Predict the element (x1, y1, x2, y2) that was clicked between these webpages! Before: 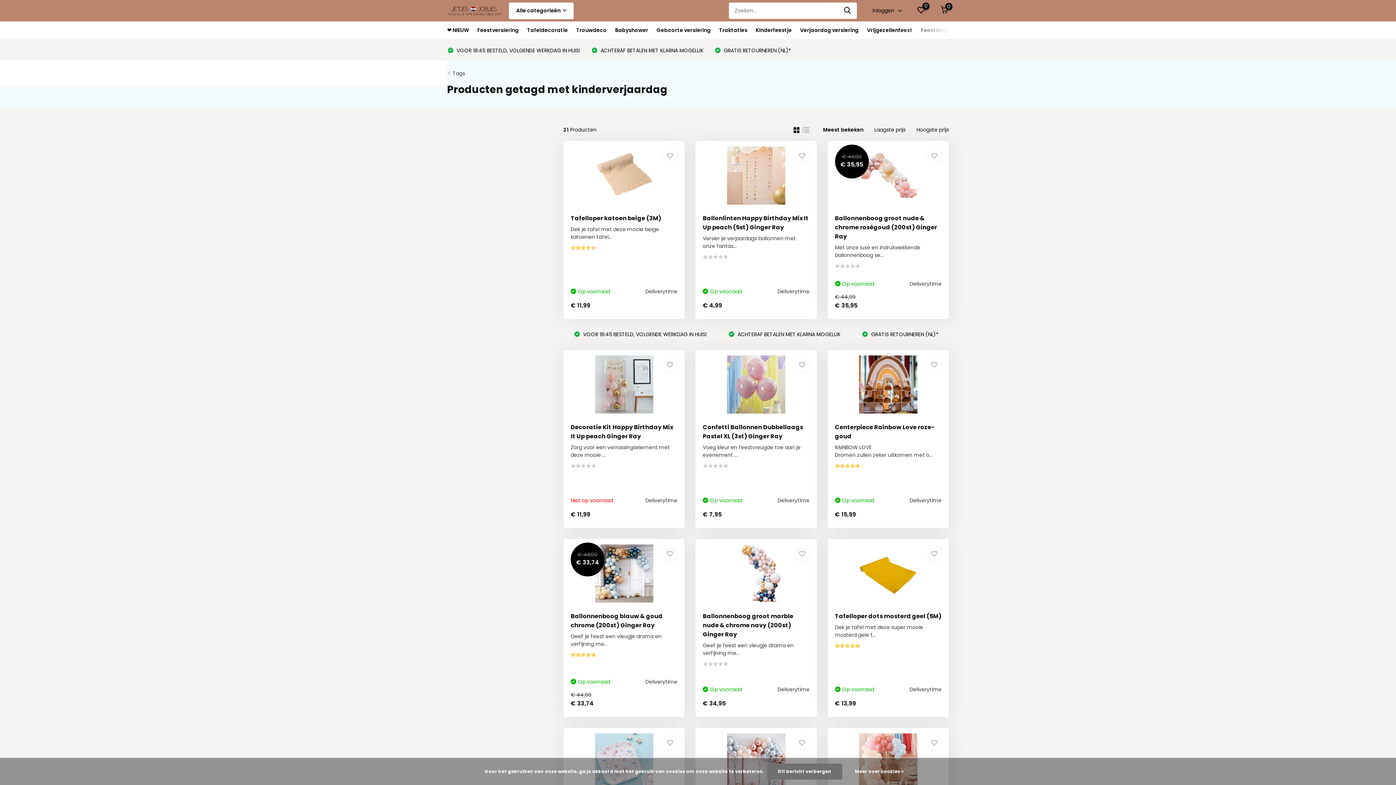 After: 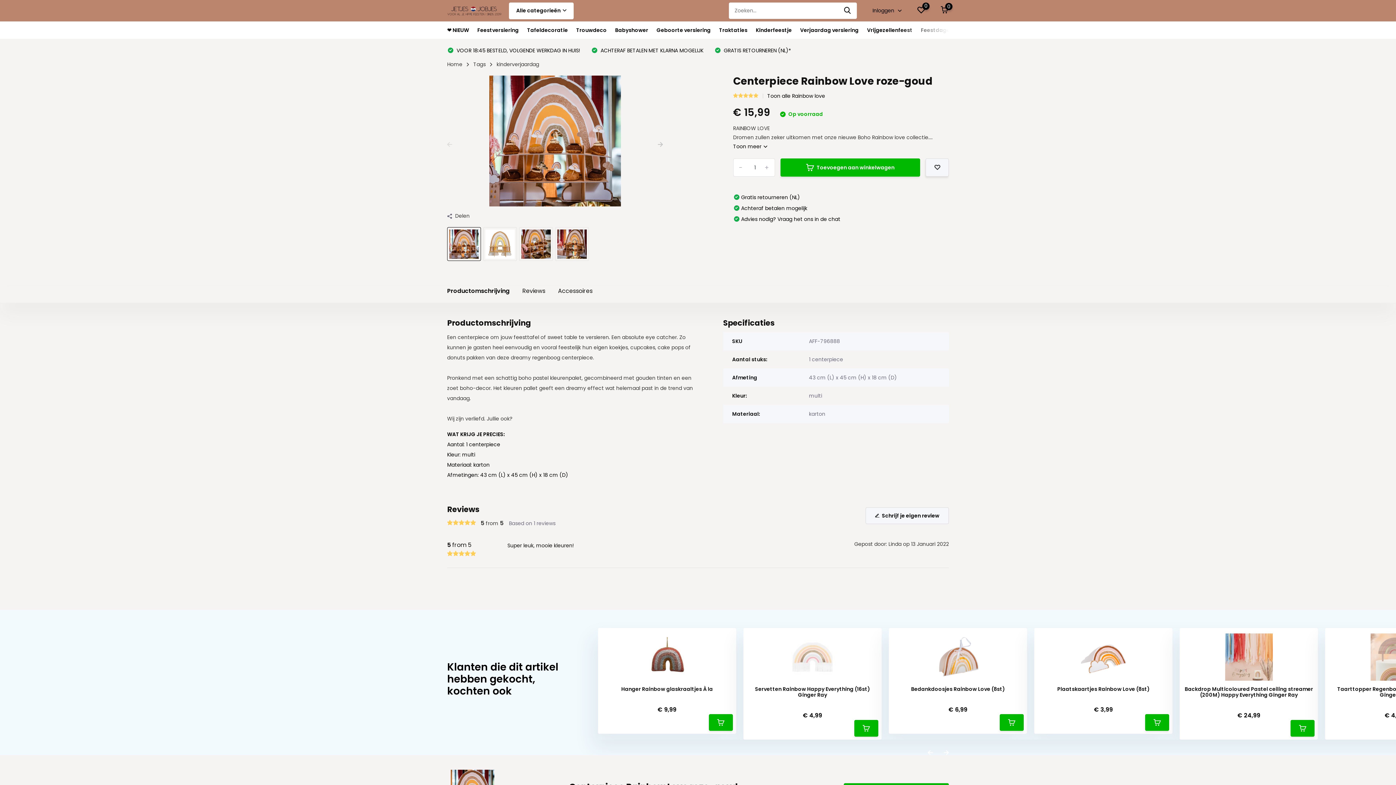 Action: bbox: (835, 355, 941, 413)